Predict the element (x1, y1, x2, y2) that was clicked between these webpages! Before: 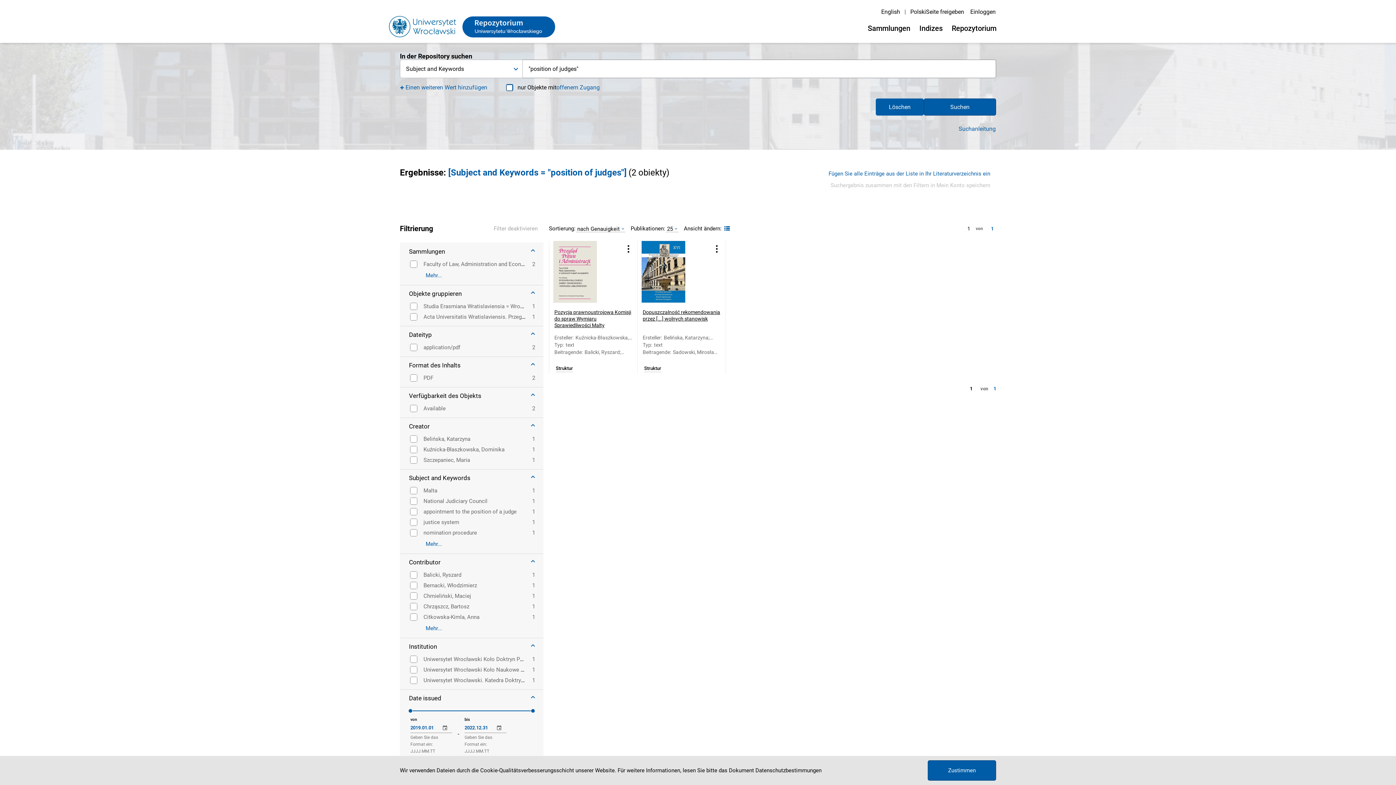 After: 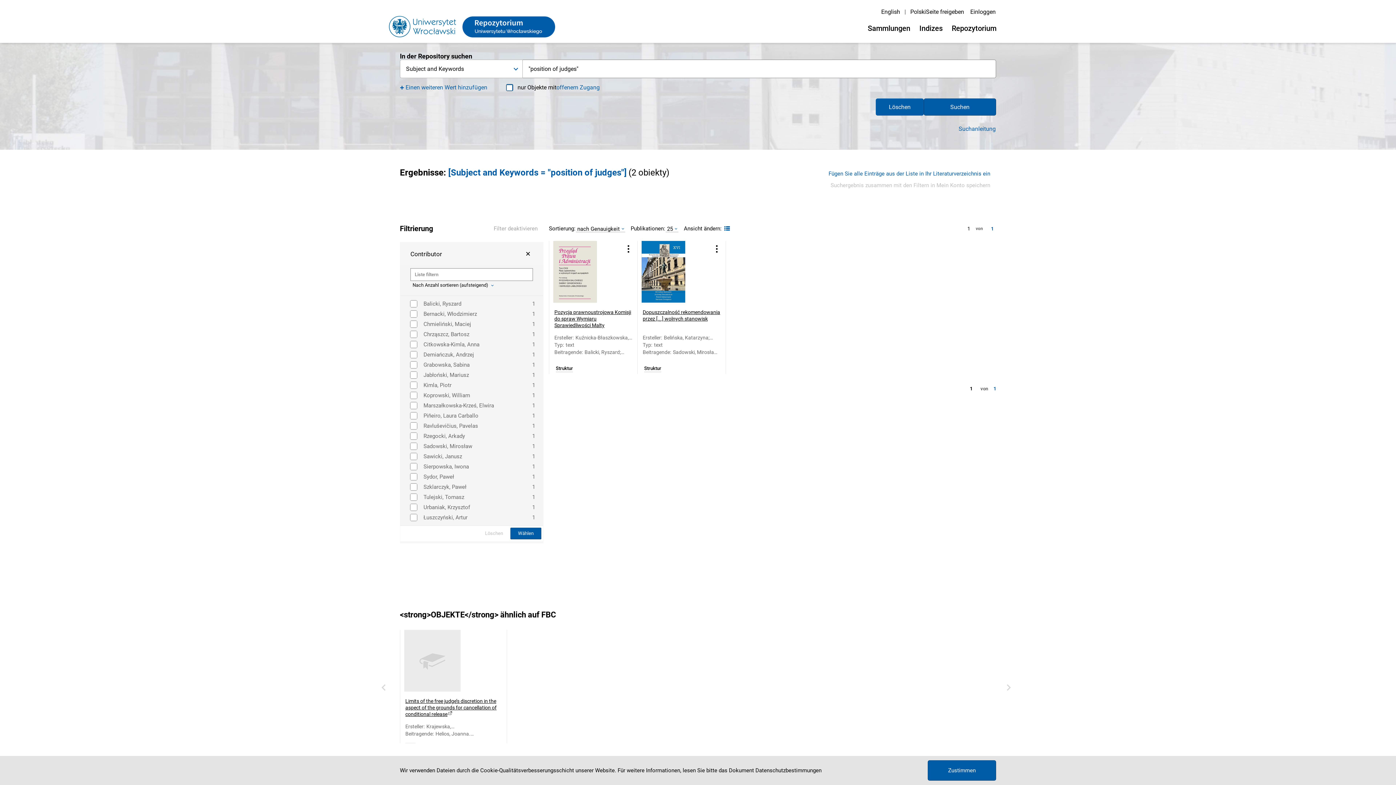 Action: bbox: (400, 622, 543, 634) label: Mehr...